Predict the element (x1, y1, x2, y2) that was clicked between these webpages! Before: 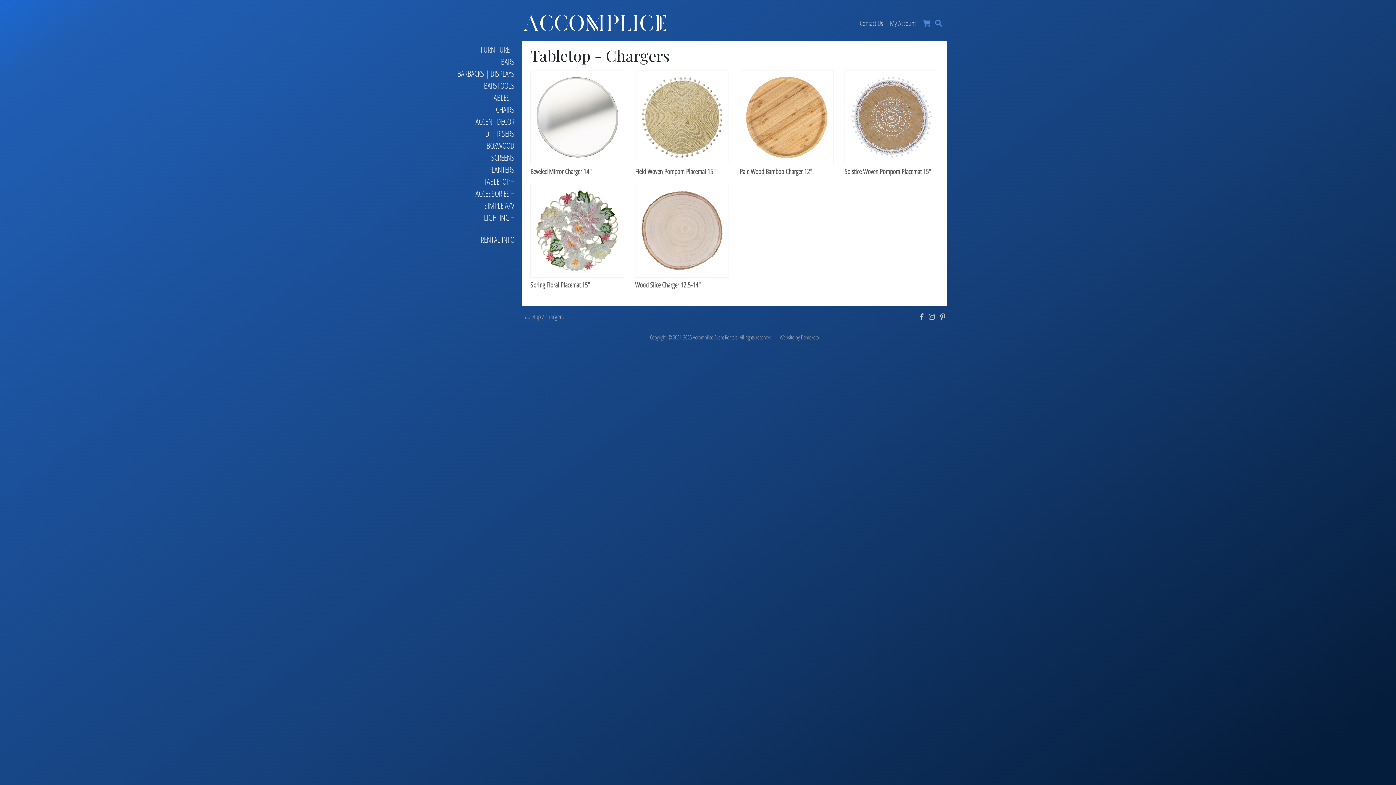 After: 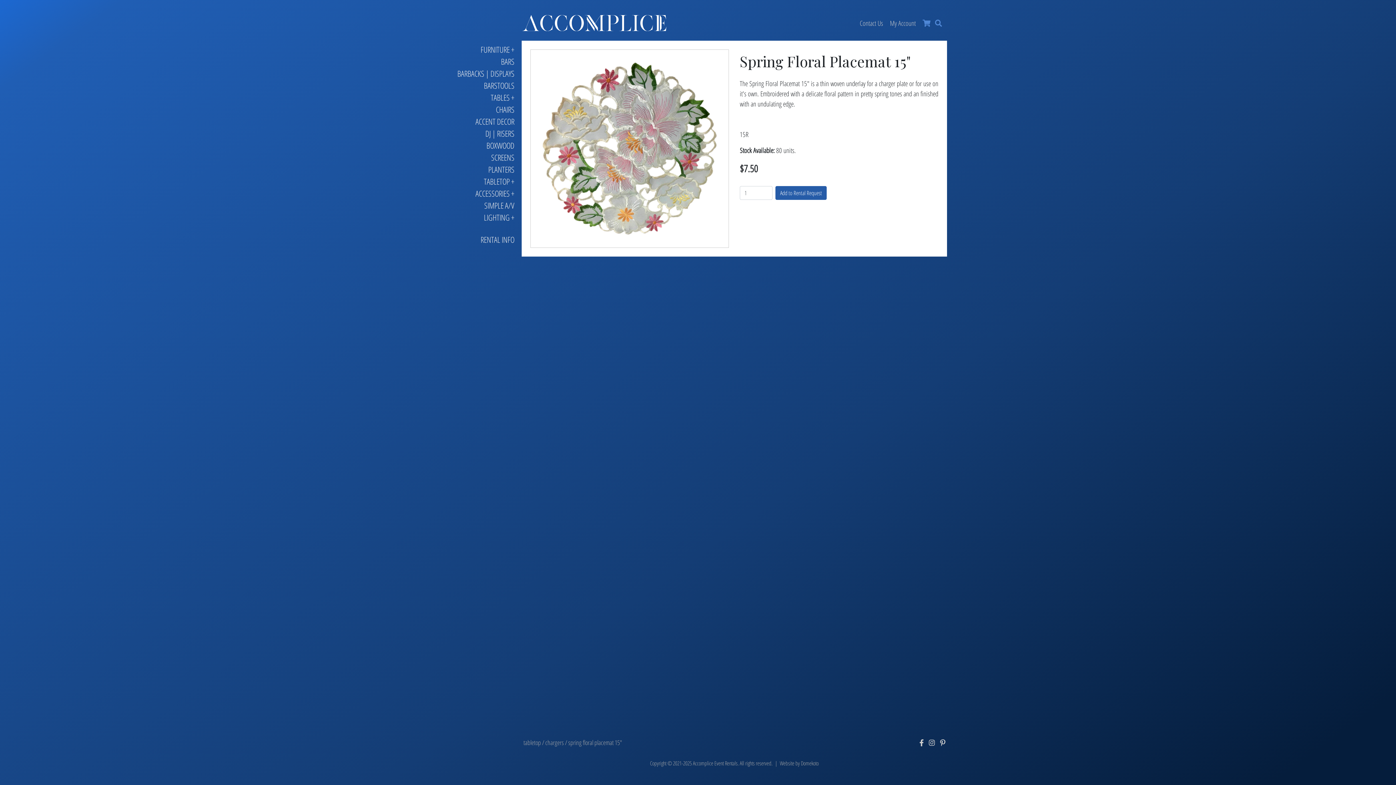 Action: label: 
Spring Floral Placemat 15" bbox: (530, 226, 624, 289)